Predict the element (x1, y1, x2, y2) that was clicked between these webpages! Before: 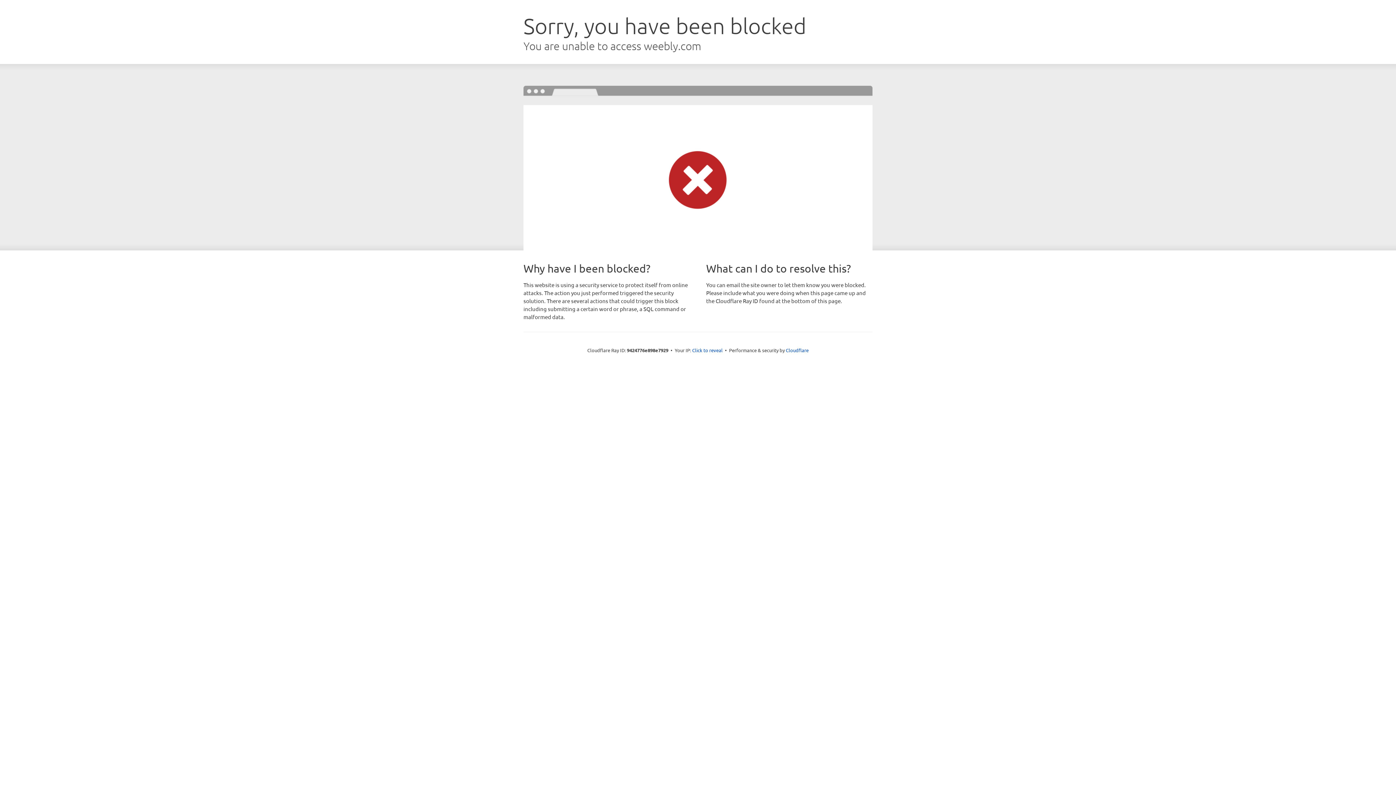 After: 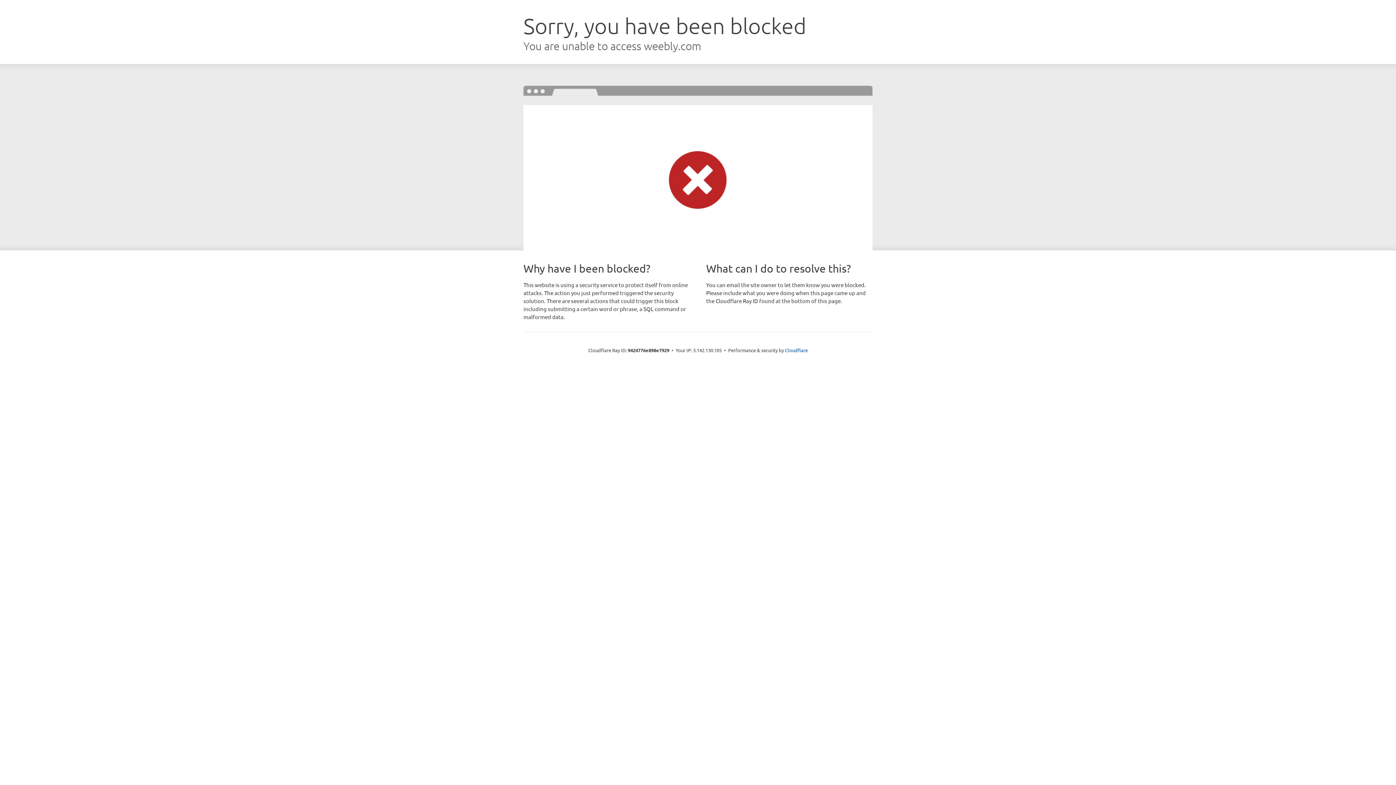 Action: label: Click to reveal bbox: (692, 346, 722, 353)